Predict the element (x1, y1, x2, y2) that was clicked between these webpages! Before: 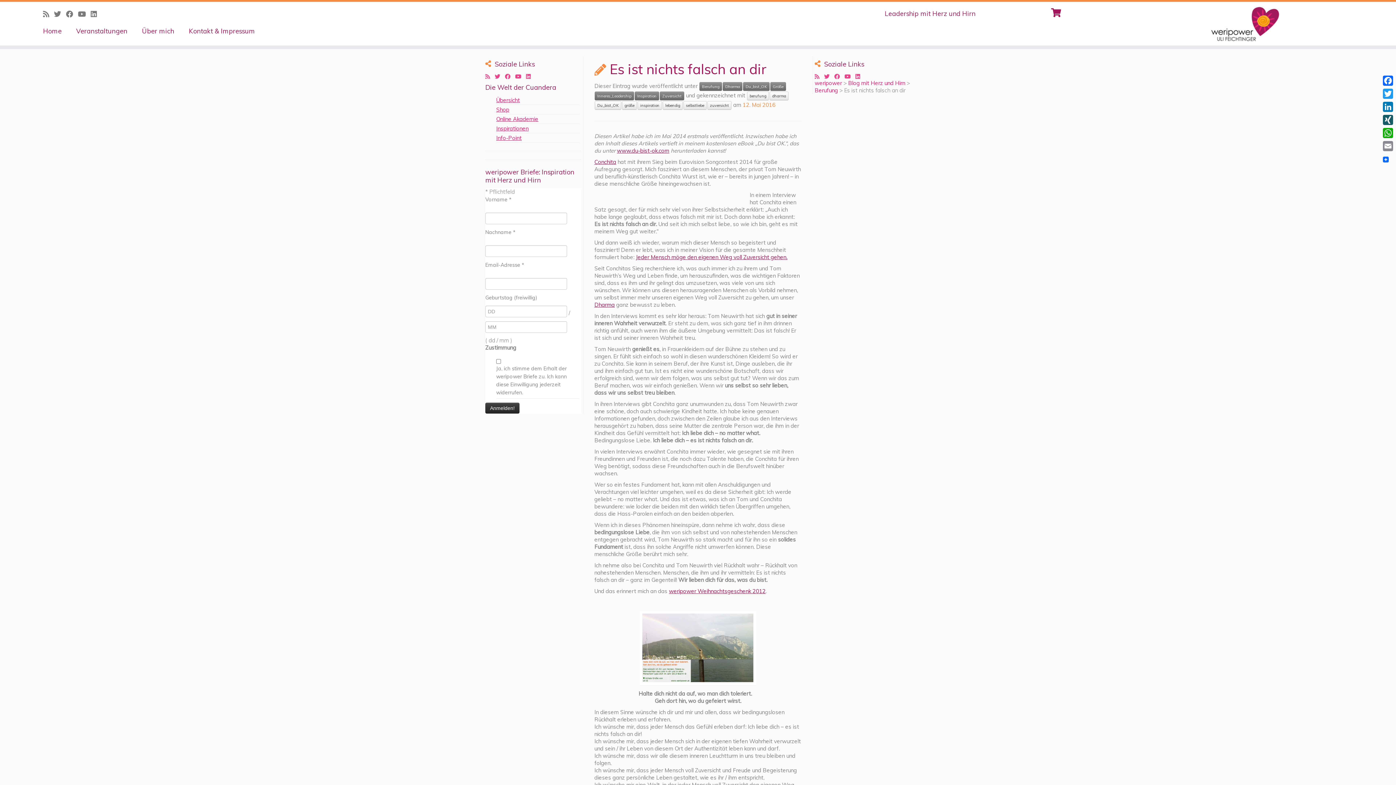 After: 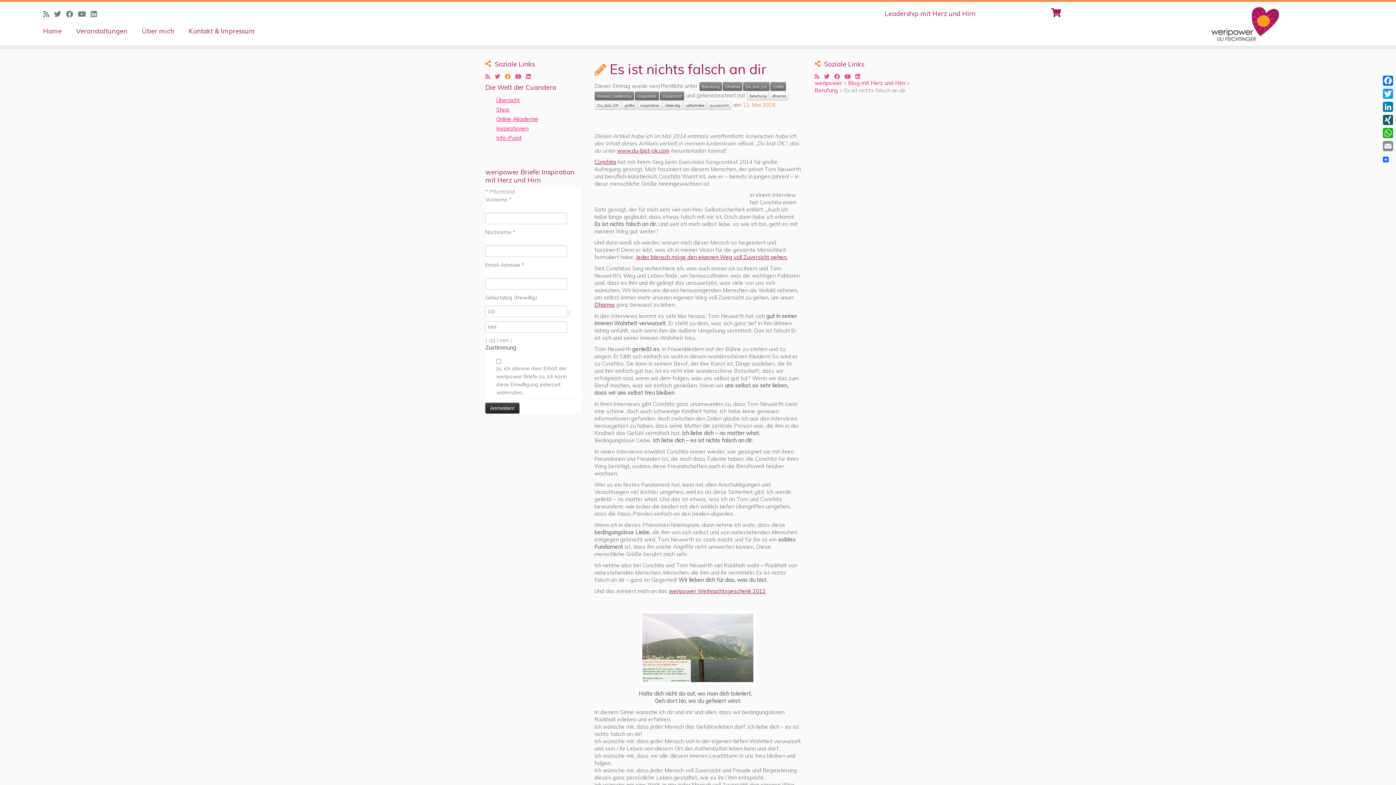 Action: bbox: (505, 73, 515, 80) label: Follow me on Facebook